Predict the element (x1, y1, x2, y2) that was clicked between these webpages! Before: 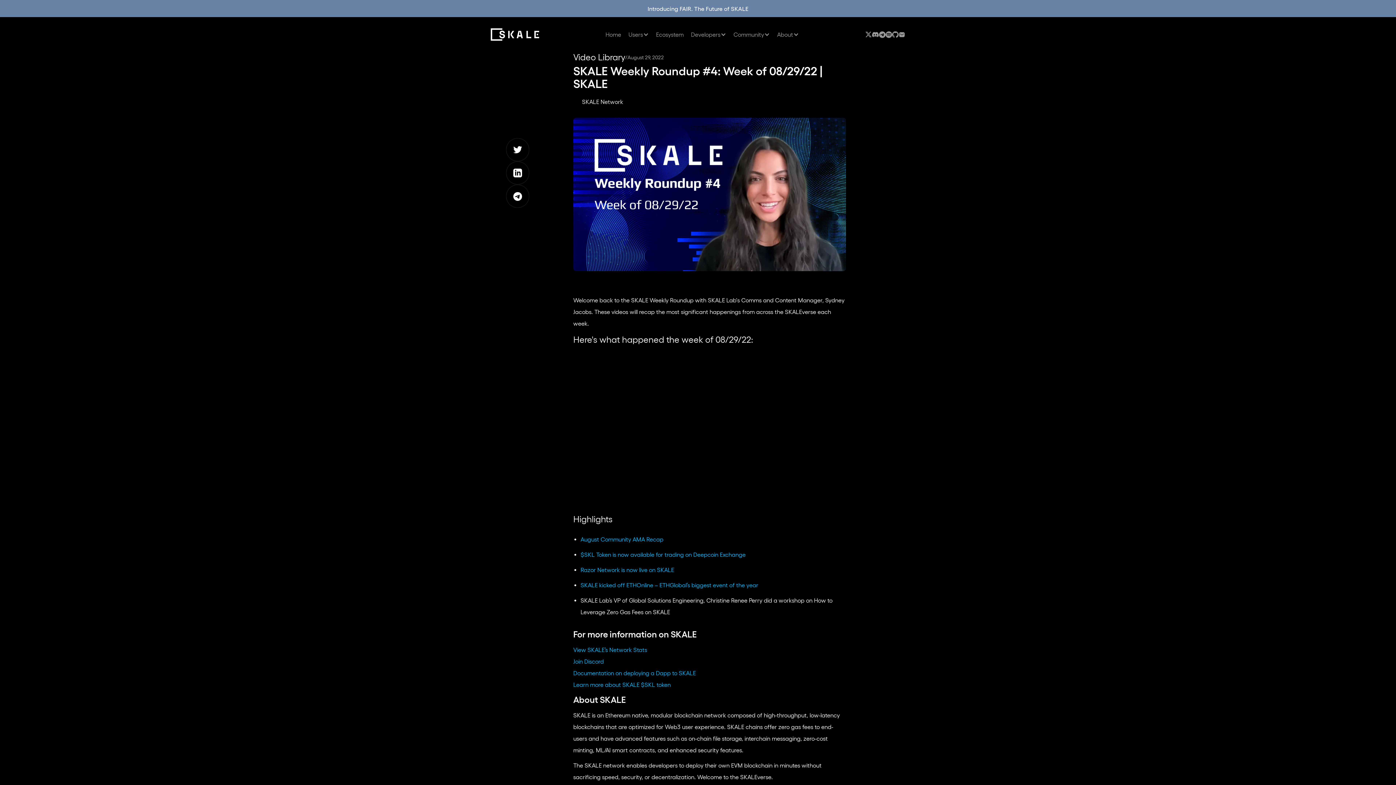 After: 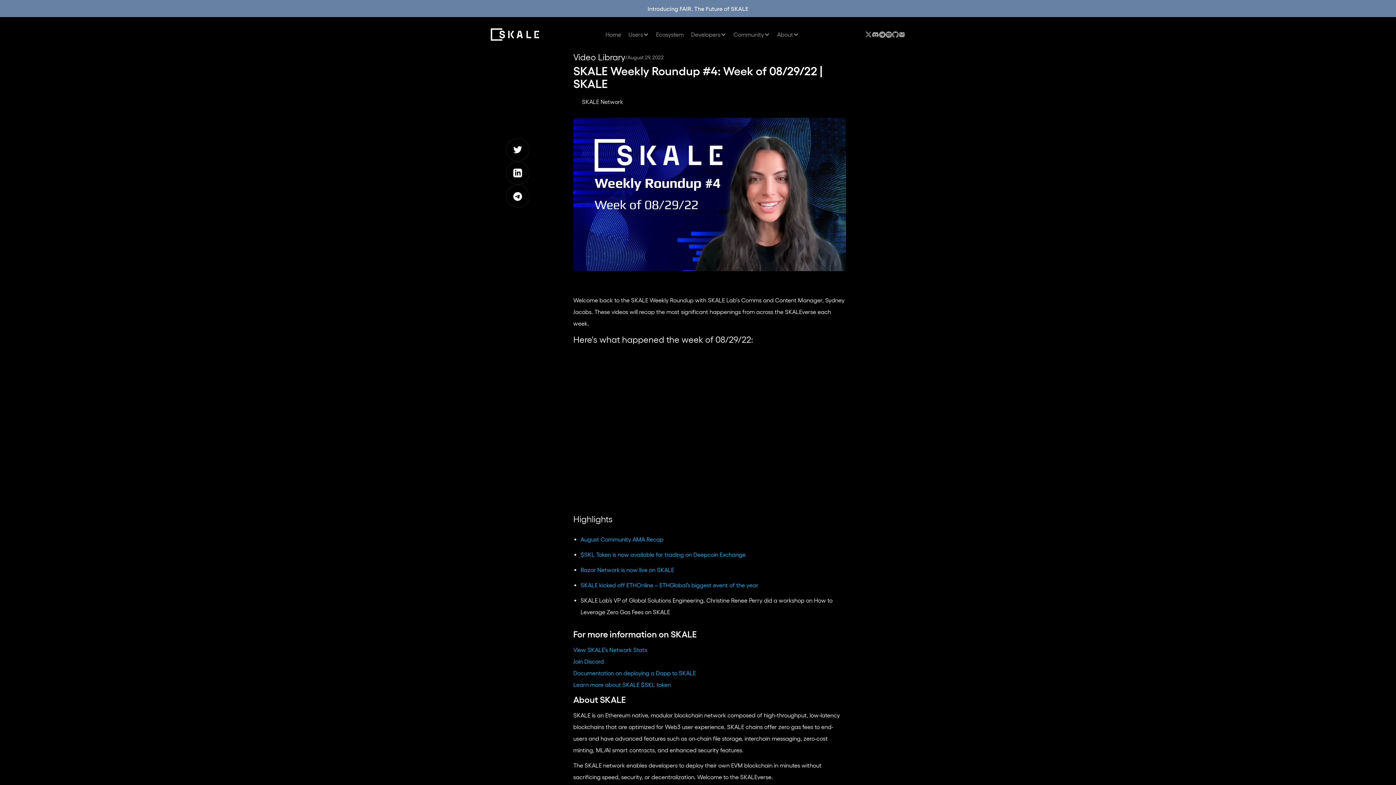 Action: bbox: (865, 31, 872, 37)